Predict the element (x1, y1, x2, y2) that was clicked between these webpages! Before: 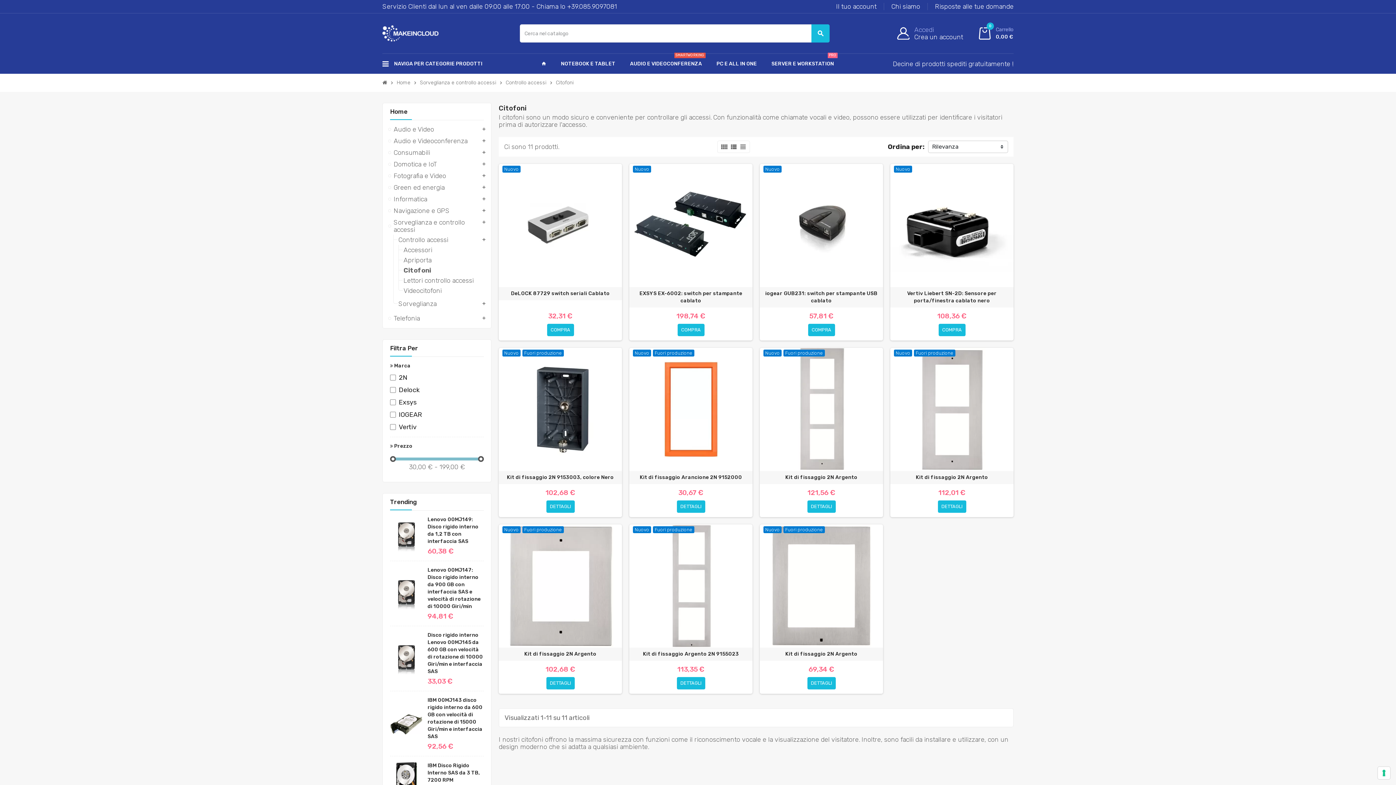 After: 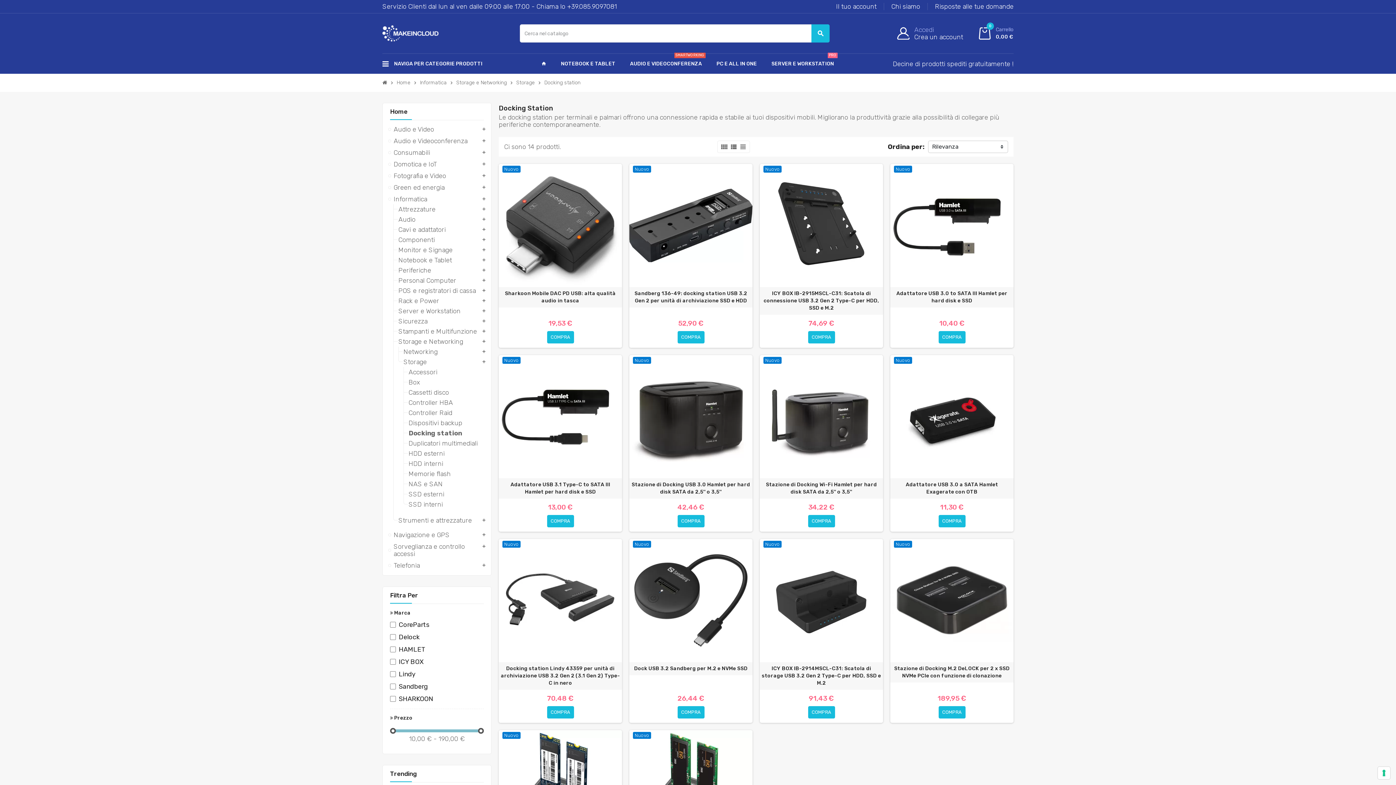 Action: bbox: (555, 53, 621, 73) label: NOTEBOOK E TABLET